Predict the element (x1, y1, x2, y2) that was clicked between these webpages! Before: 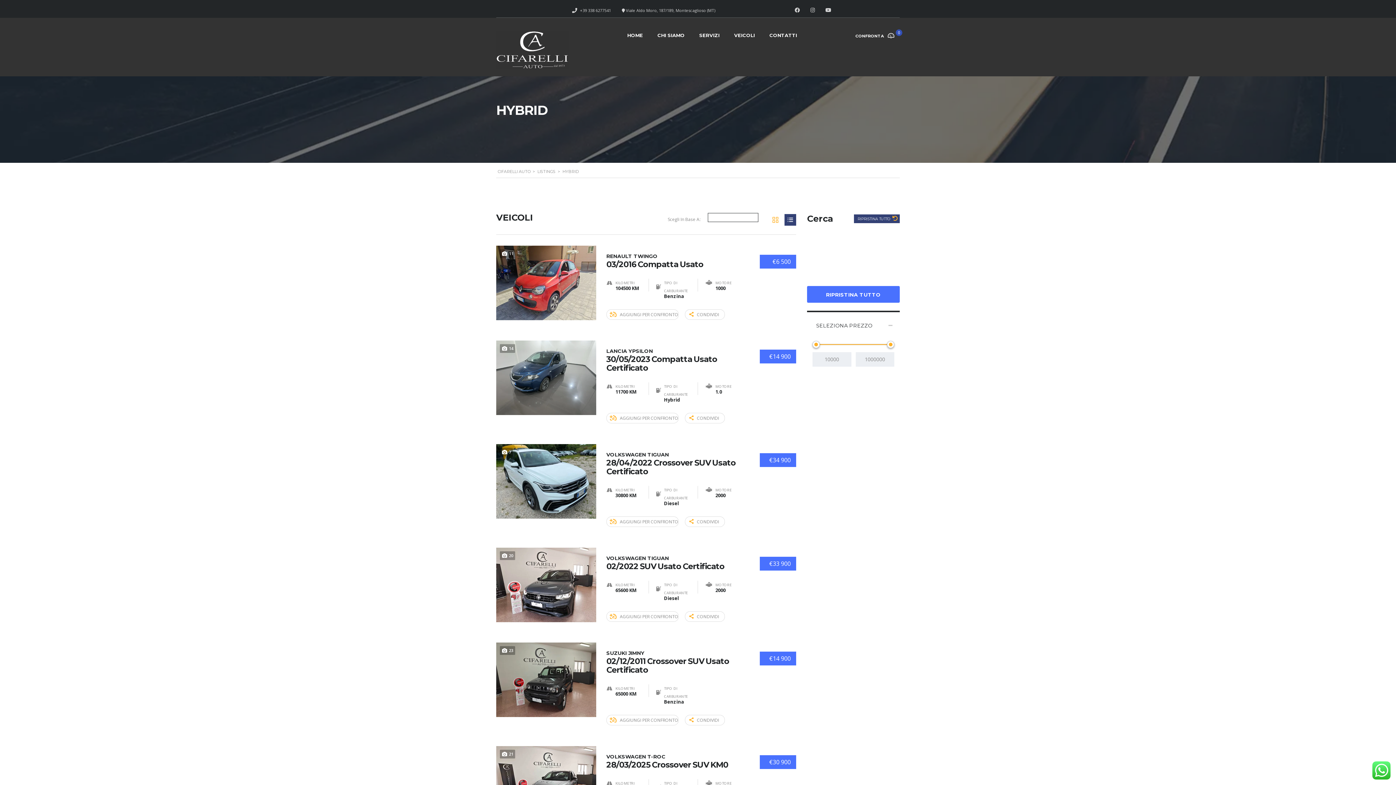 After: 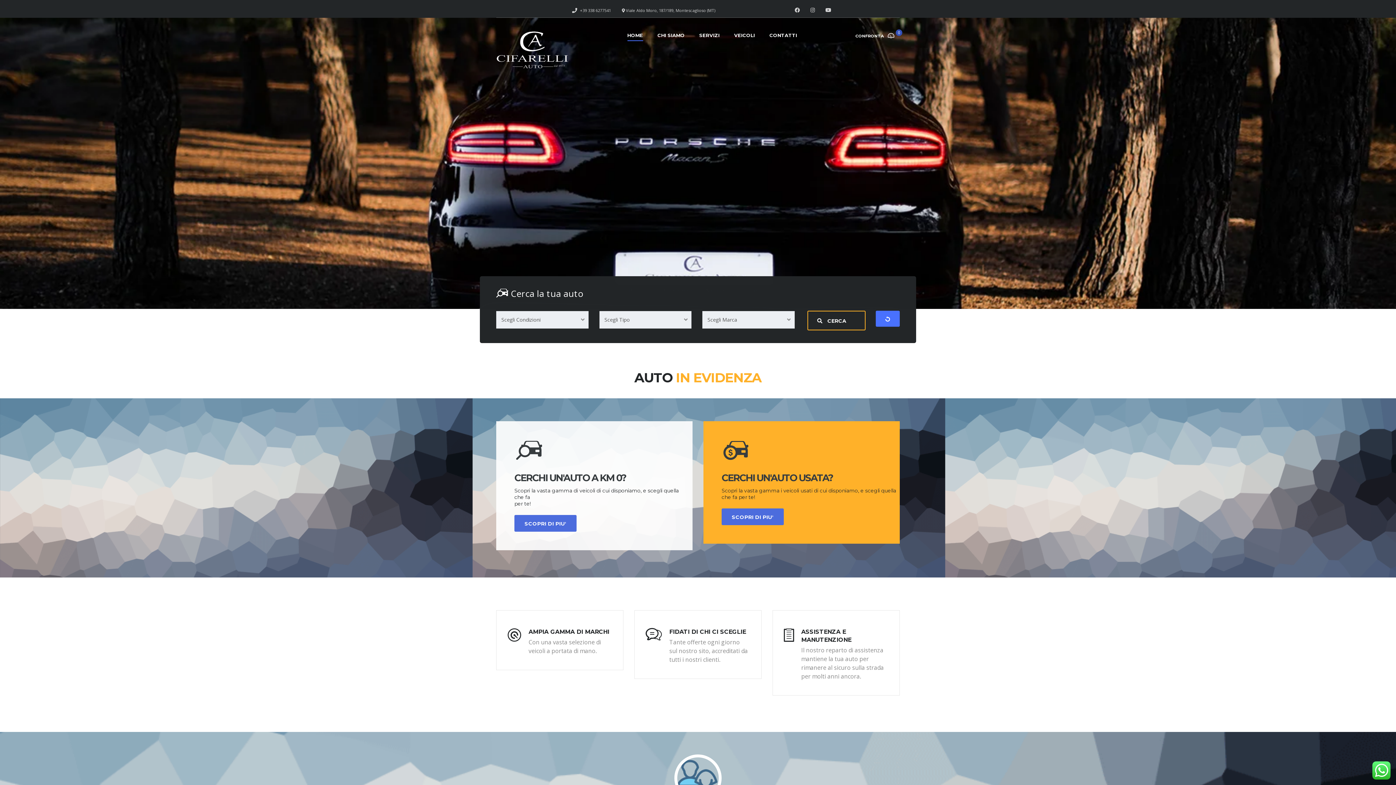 Action: bbox: (497, 169, 530, 174) label: CIFARELLI AUTO